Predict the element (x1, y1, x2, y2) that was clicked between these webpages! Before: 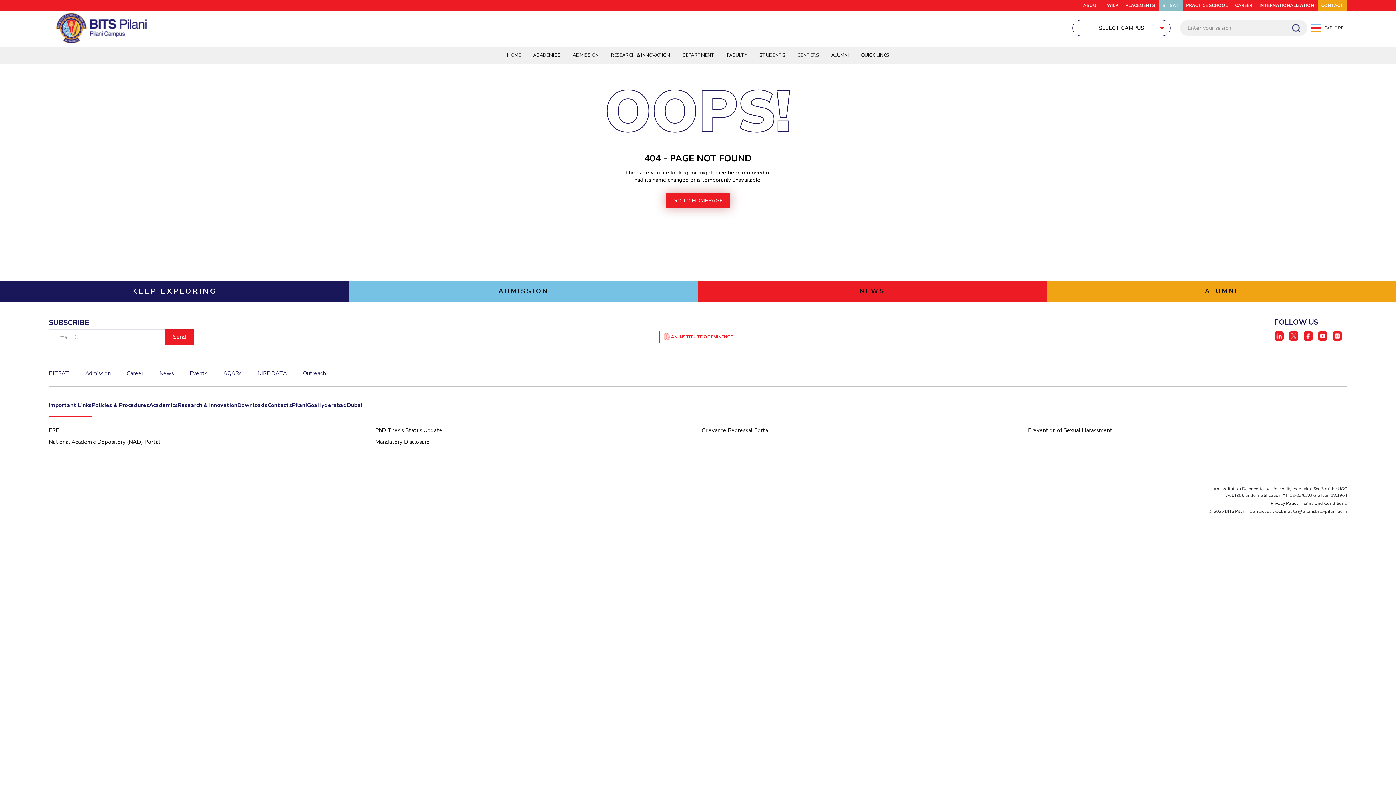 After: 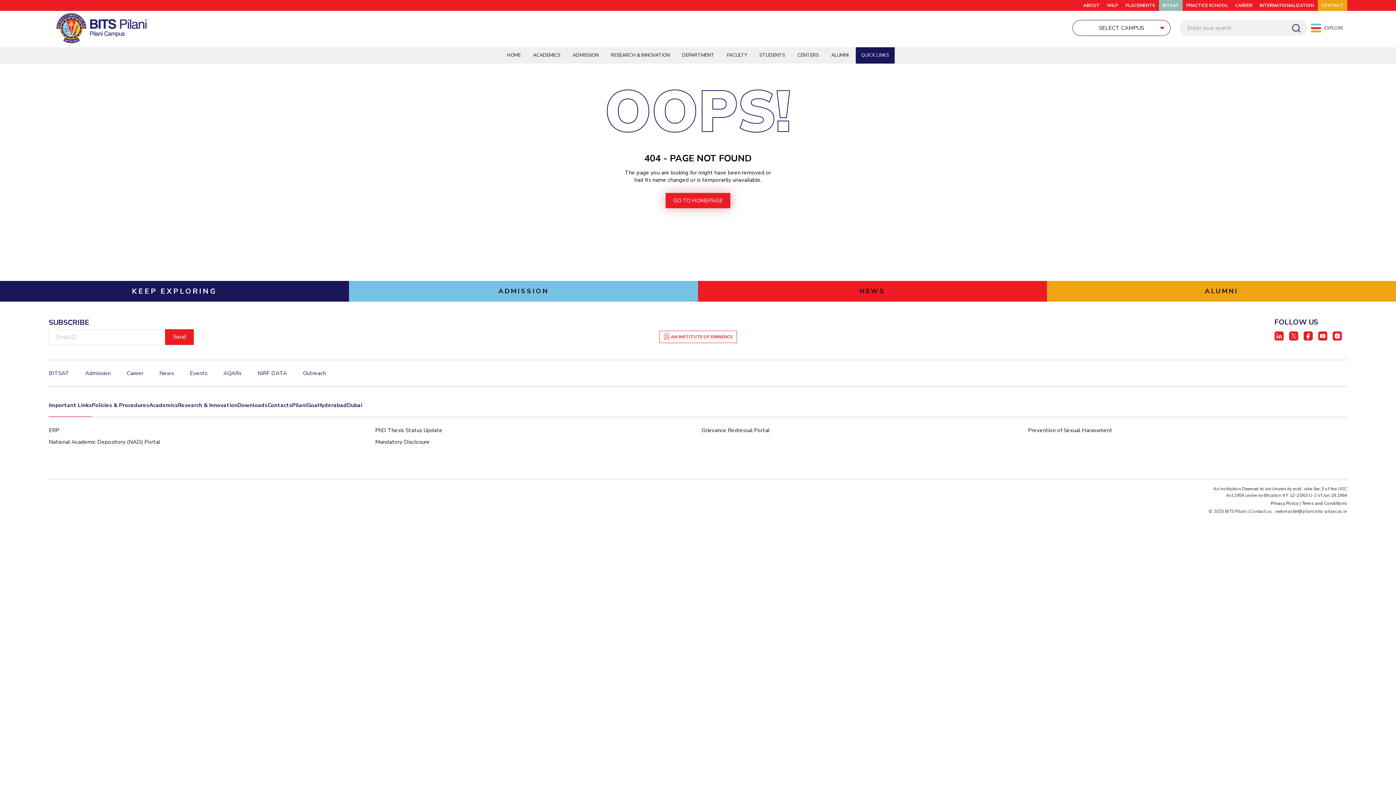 Action: label: QUICK LINKS bbox: (855, 47, 894, 63)